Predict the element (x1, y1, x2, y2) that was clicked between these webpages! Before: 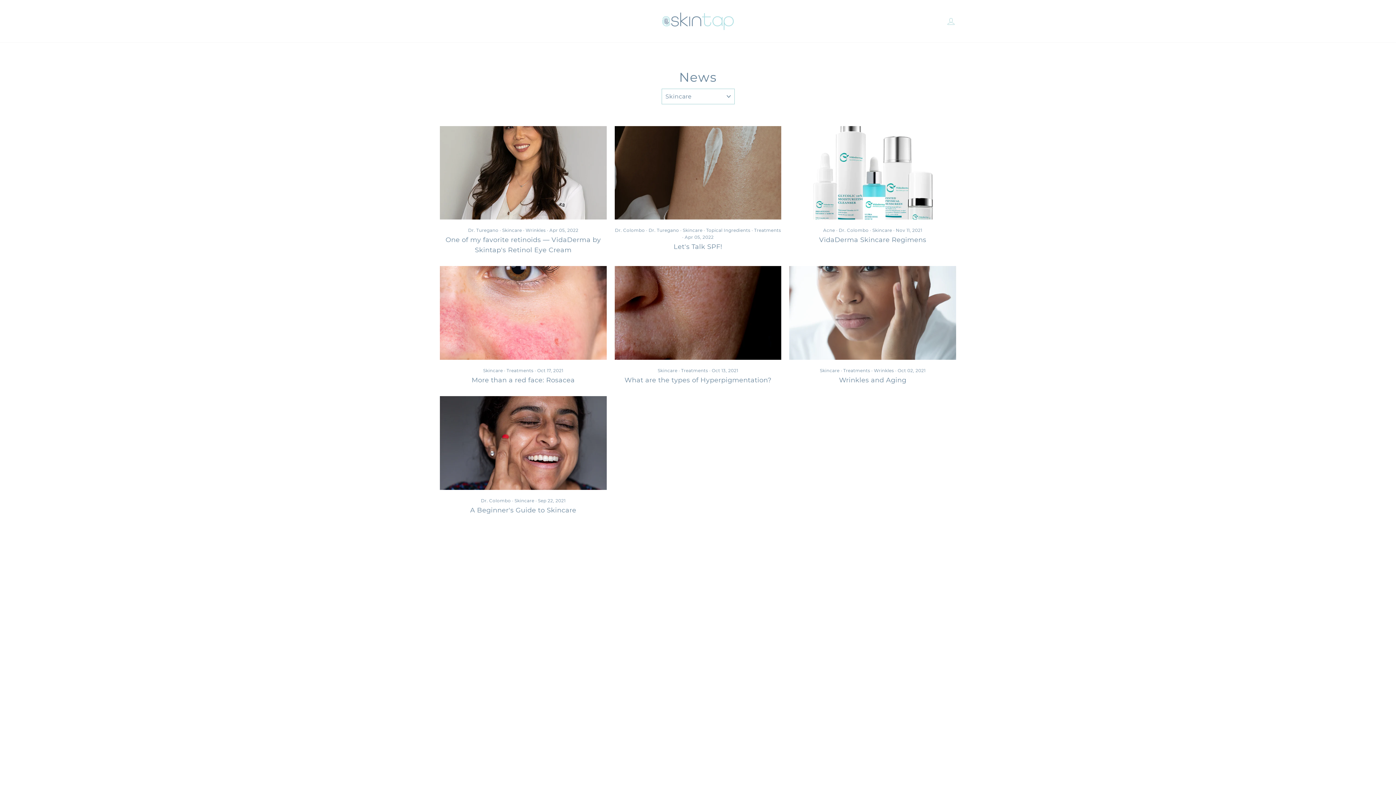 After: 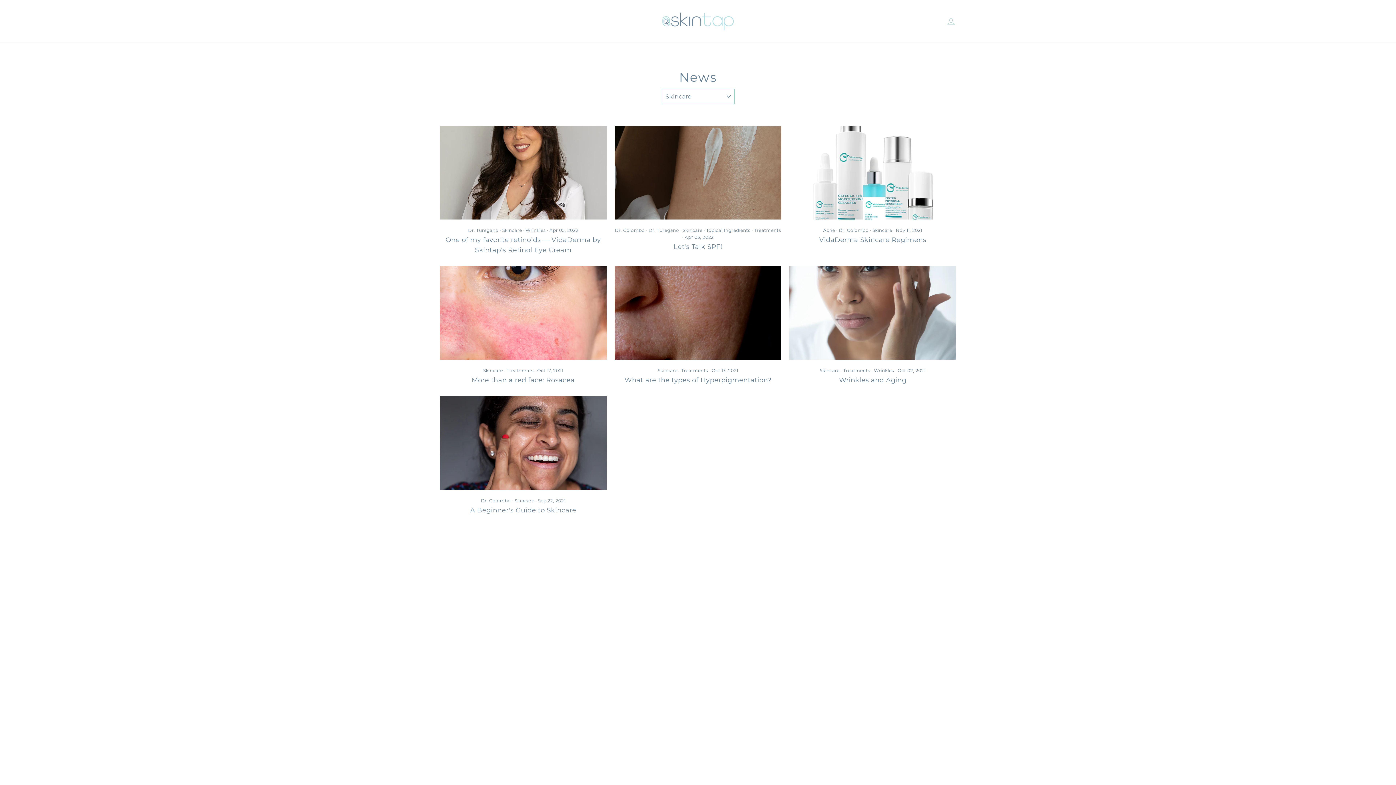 Action: label: Skincare bbox: (514, 498, 534, 503)